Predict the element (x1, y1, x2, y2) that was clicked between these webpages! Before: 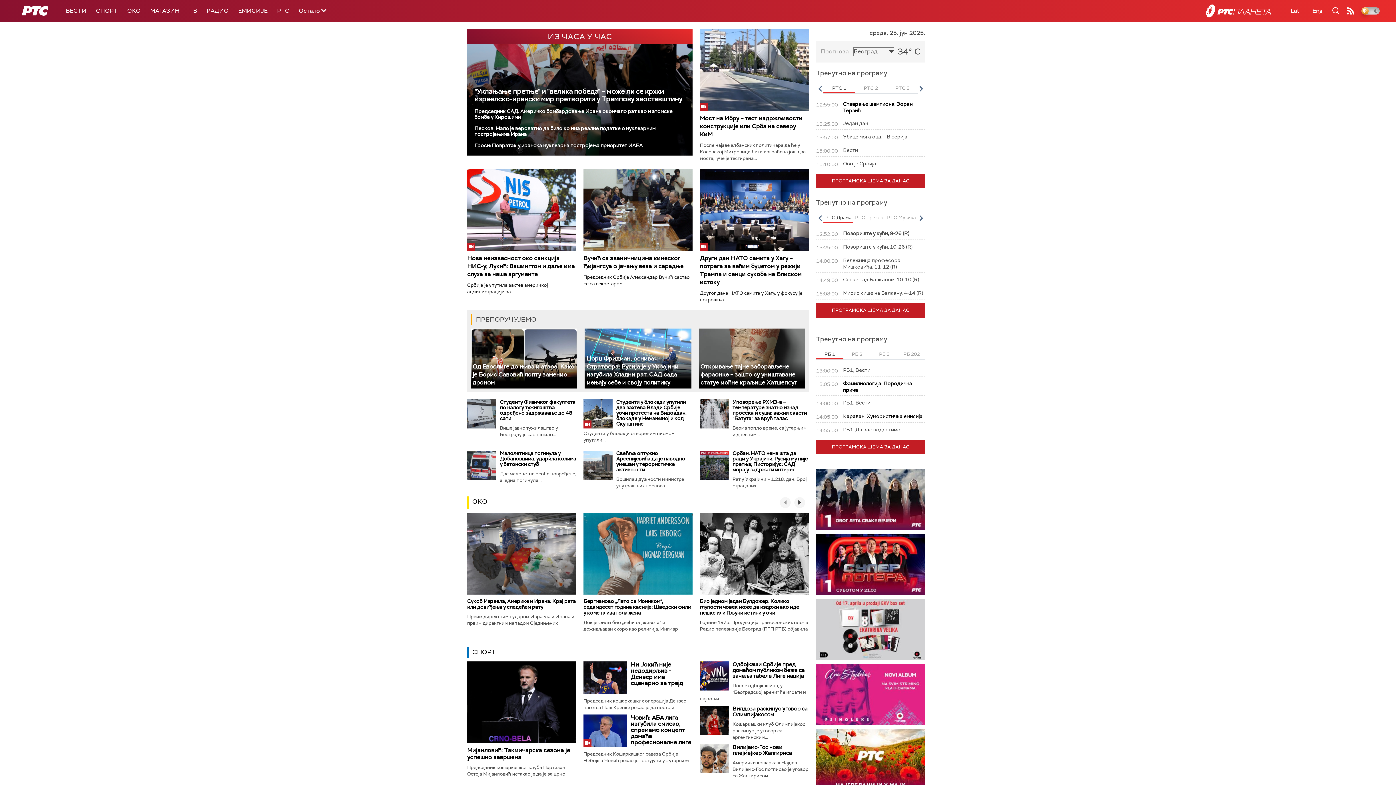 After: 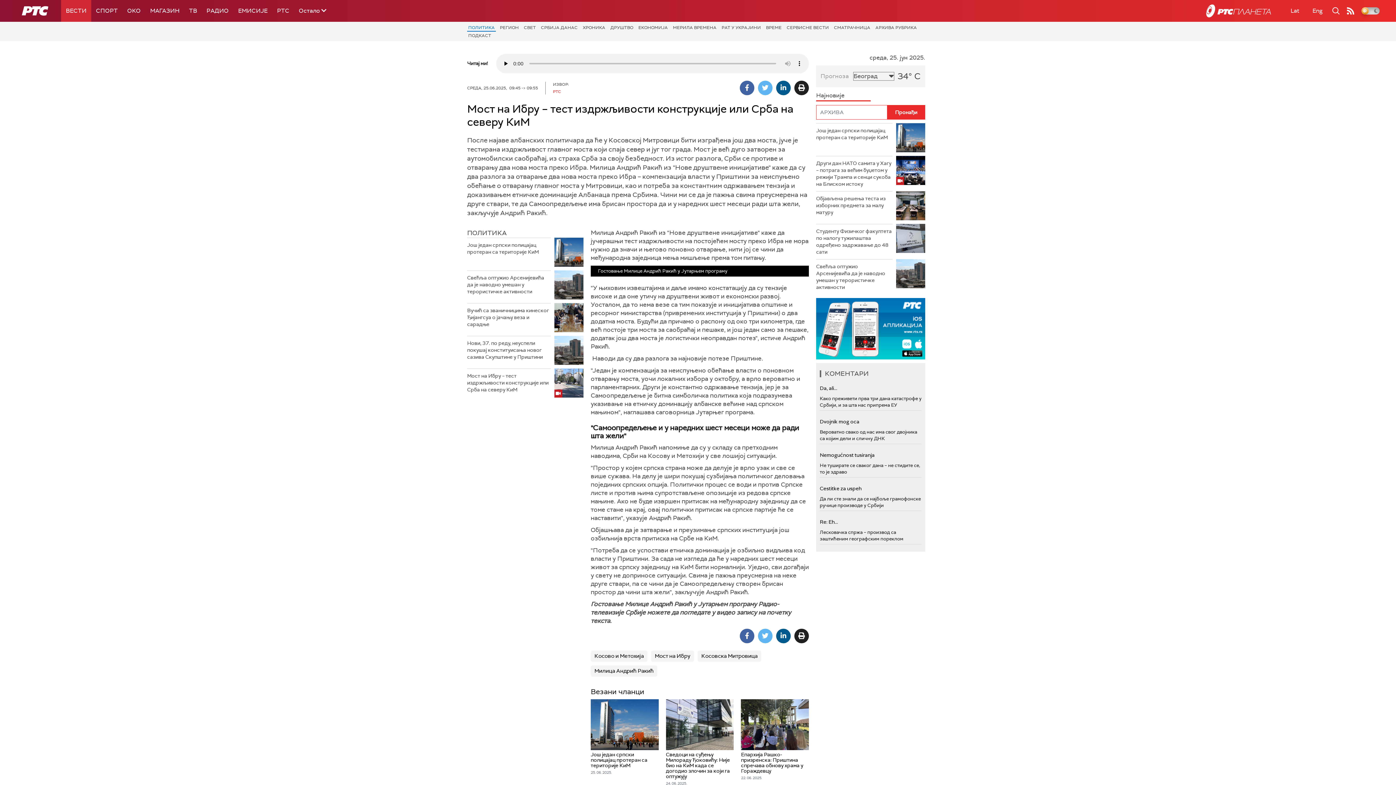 Action: bbox: (700, 29, 809, 110)